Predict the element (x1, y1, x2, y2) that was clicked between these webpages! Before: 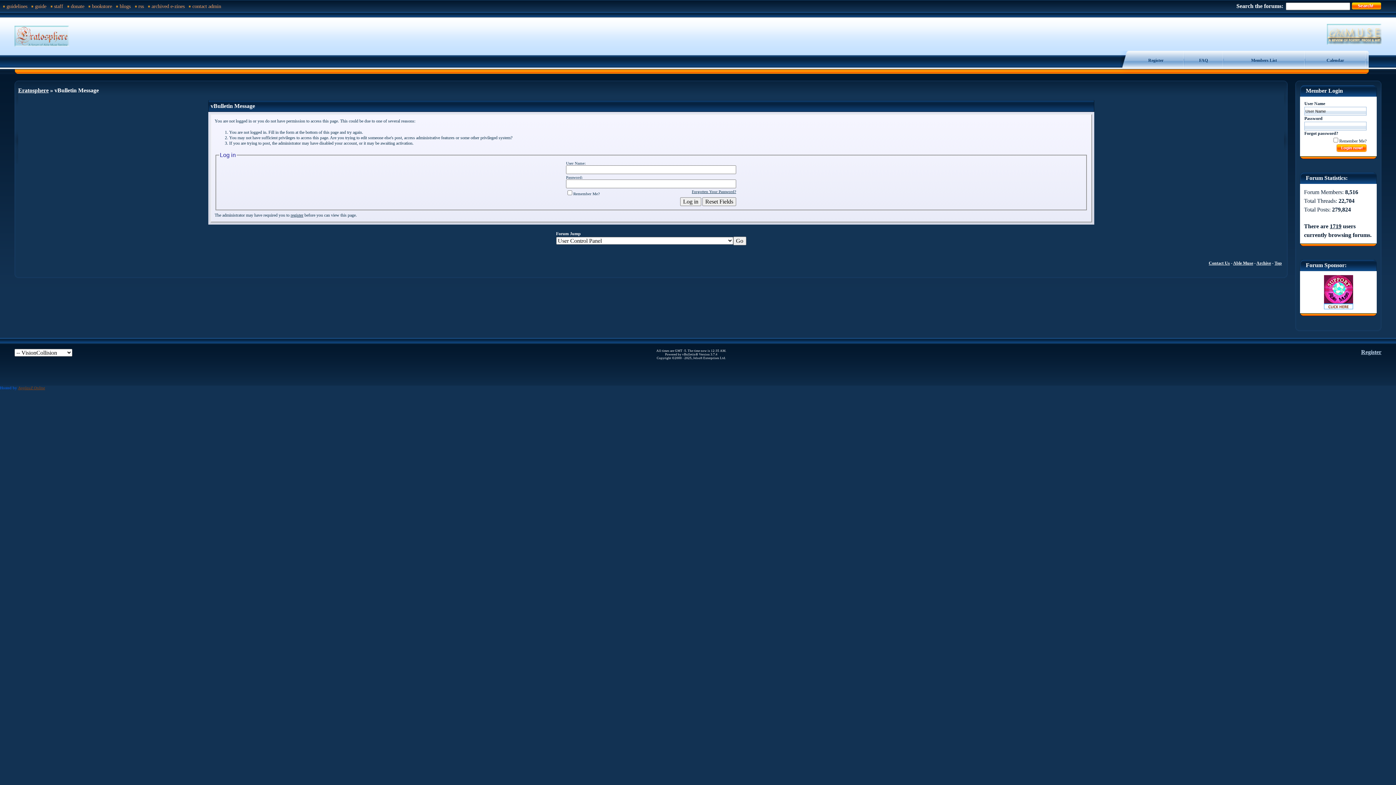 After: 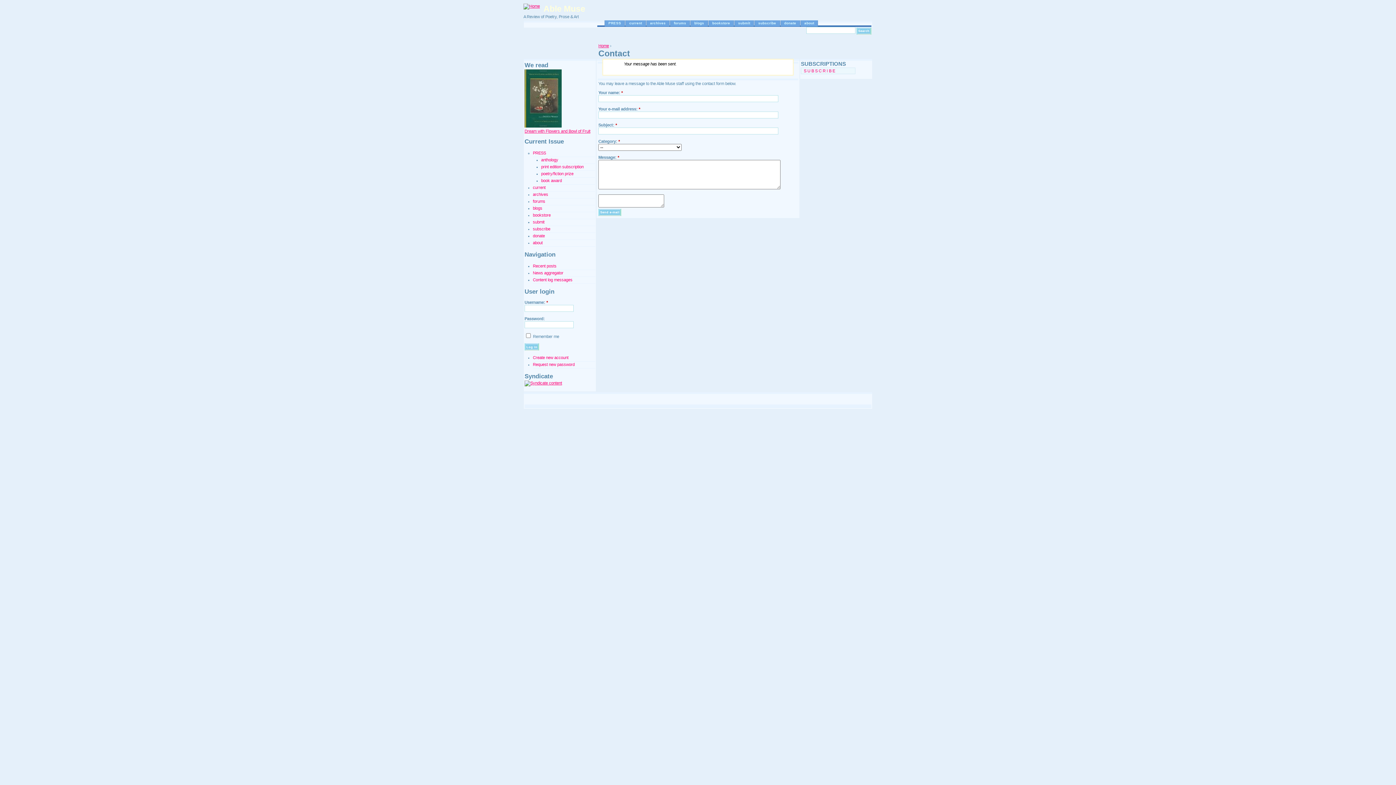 Action: bbox: (192, 3, 223, 9) label: contact admin